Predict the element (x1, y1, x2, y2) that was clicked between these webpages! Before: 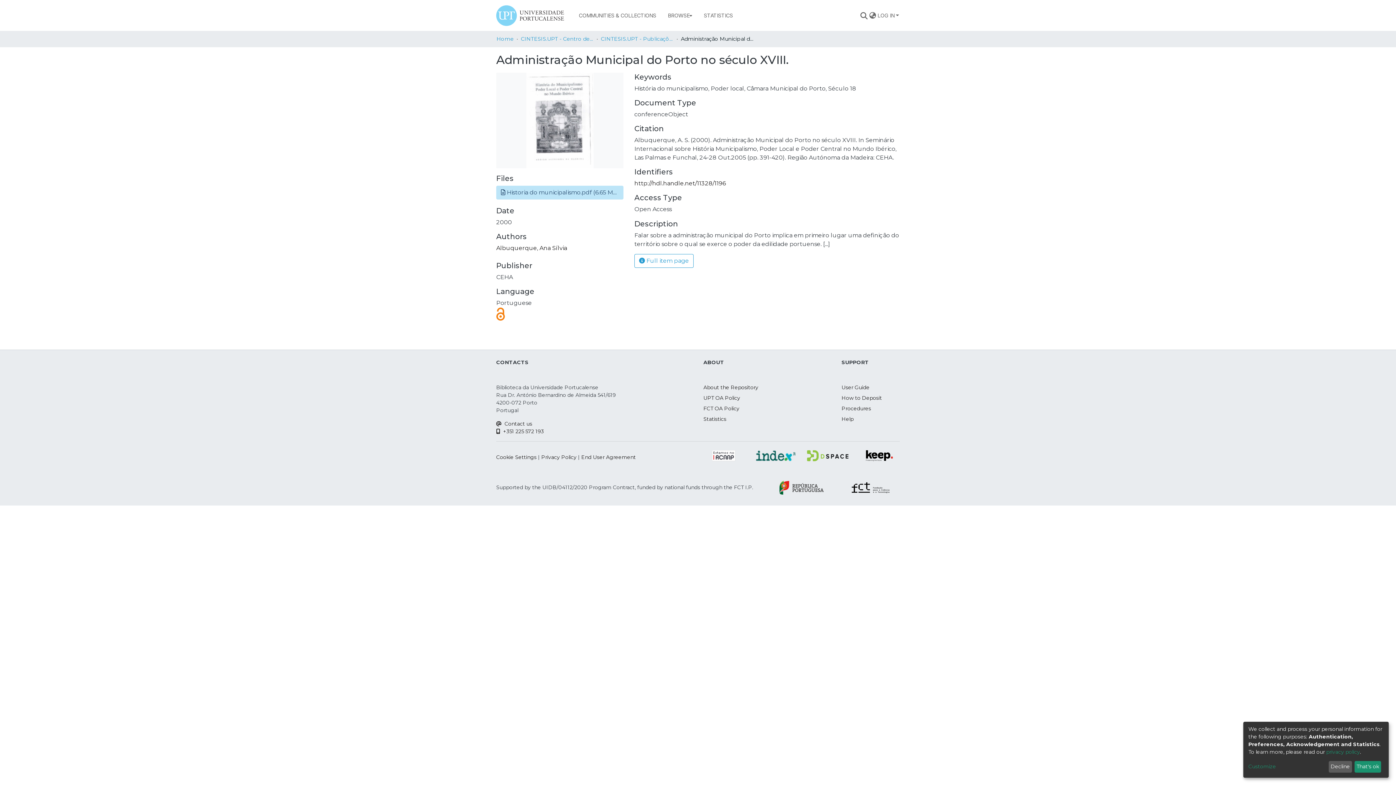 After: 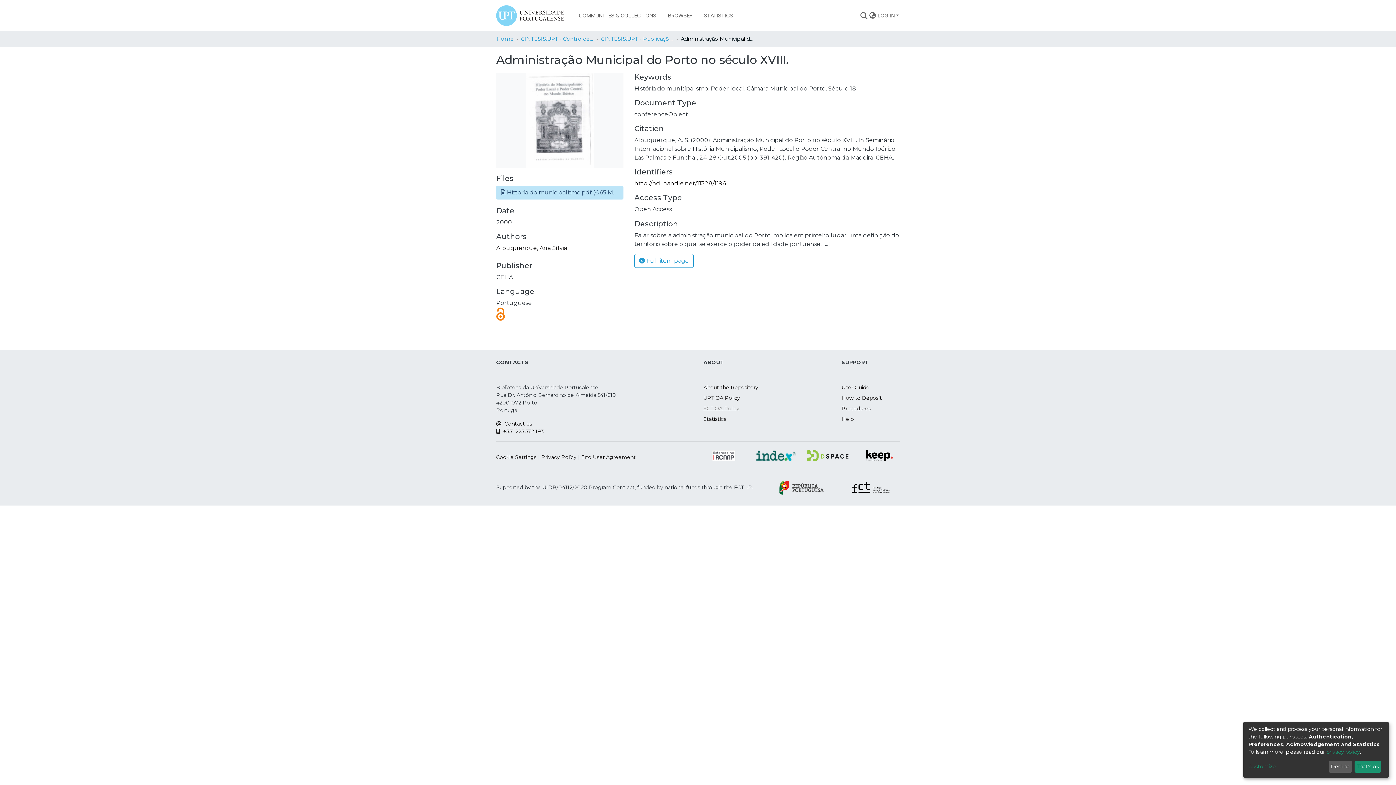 Action: label: FCT OA Policy bbox: (703, 312, 739, 318)